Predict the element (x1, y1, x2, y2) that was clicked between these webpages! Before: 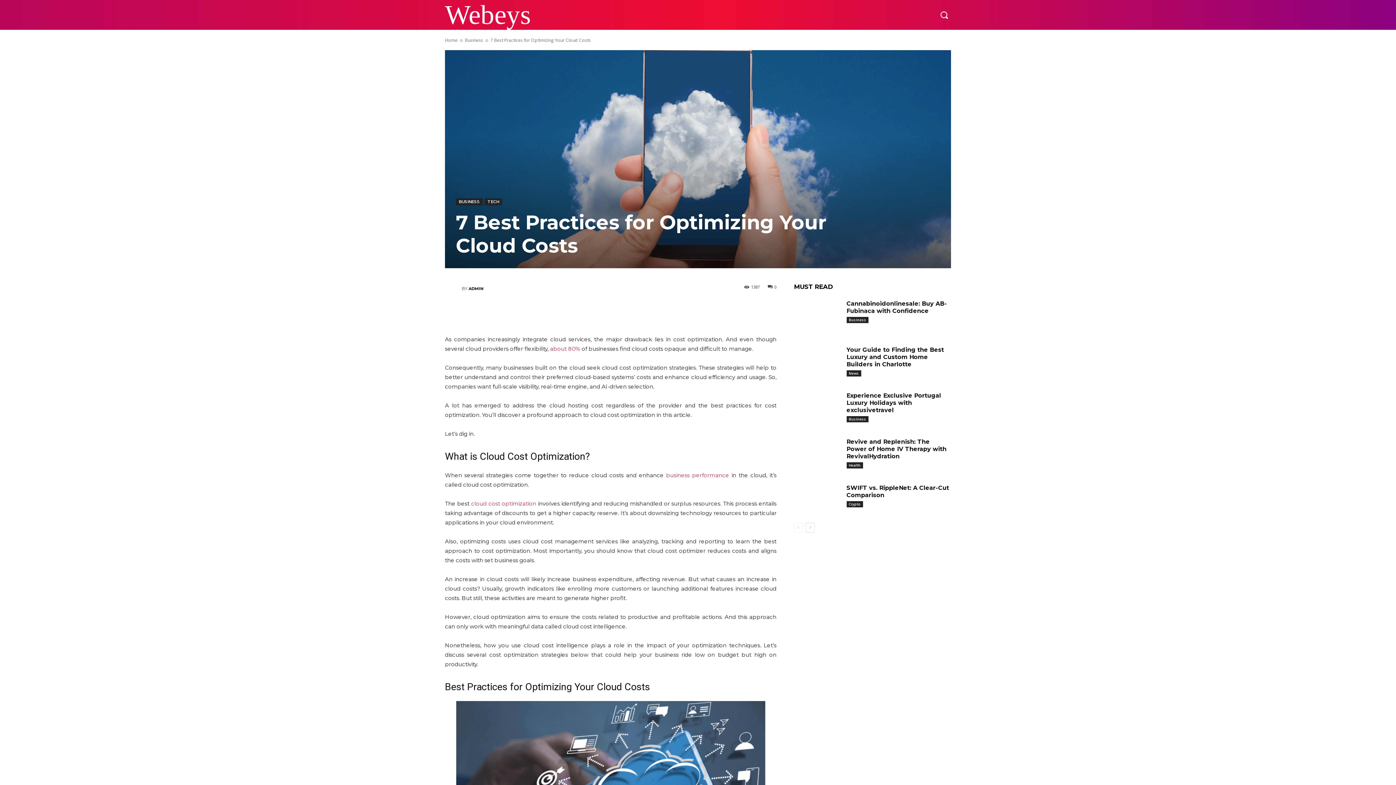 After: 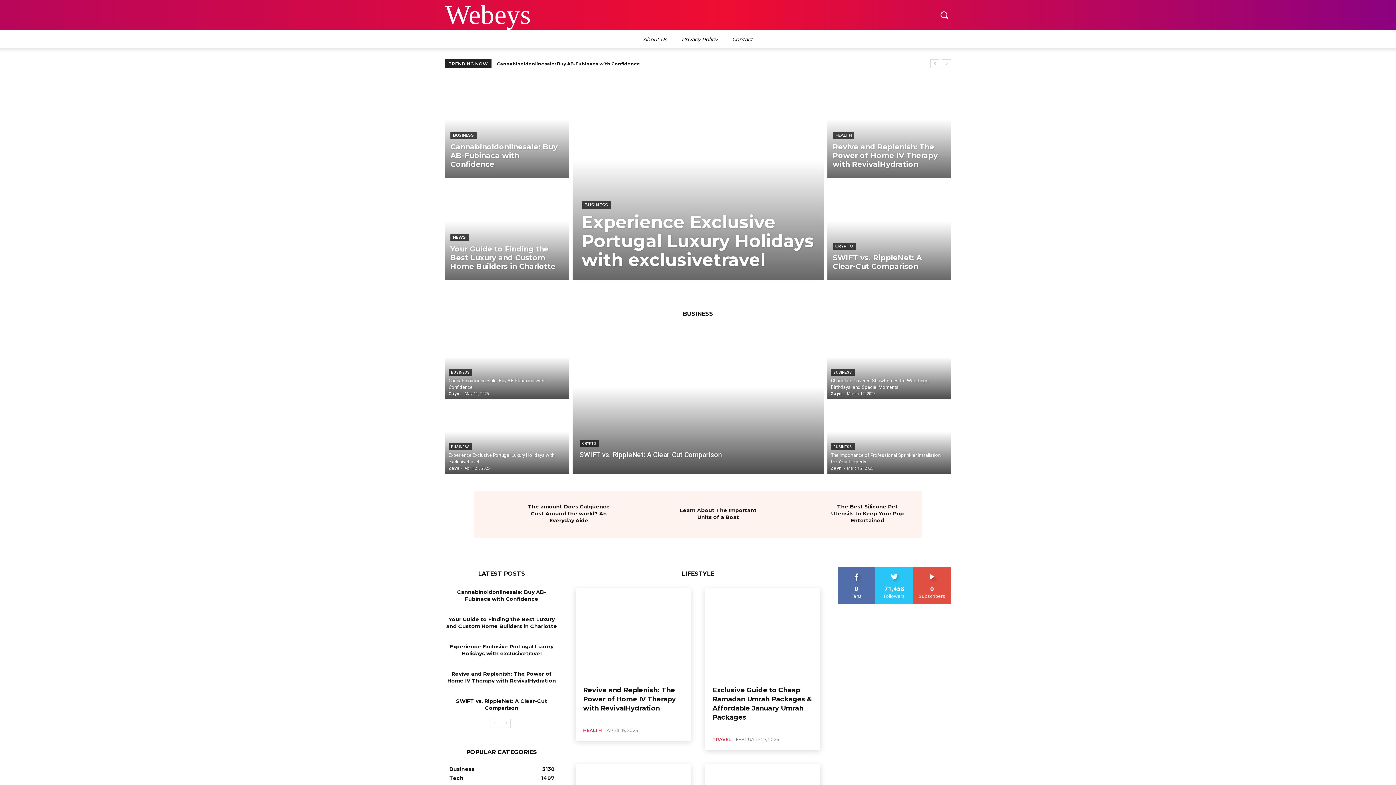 Action: label: Webeys bbox: (445, 0, 536, 29)